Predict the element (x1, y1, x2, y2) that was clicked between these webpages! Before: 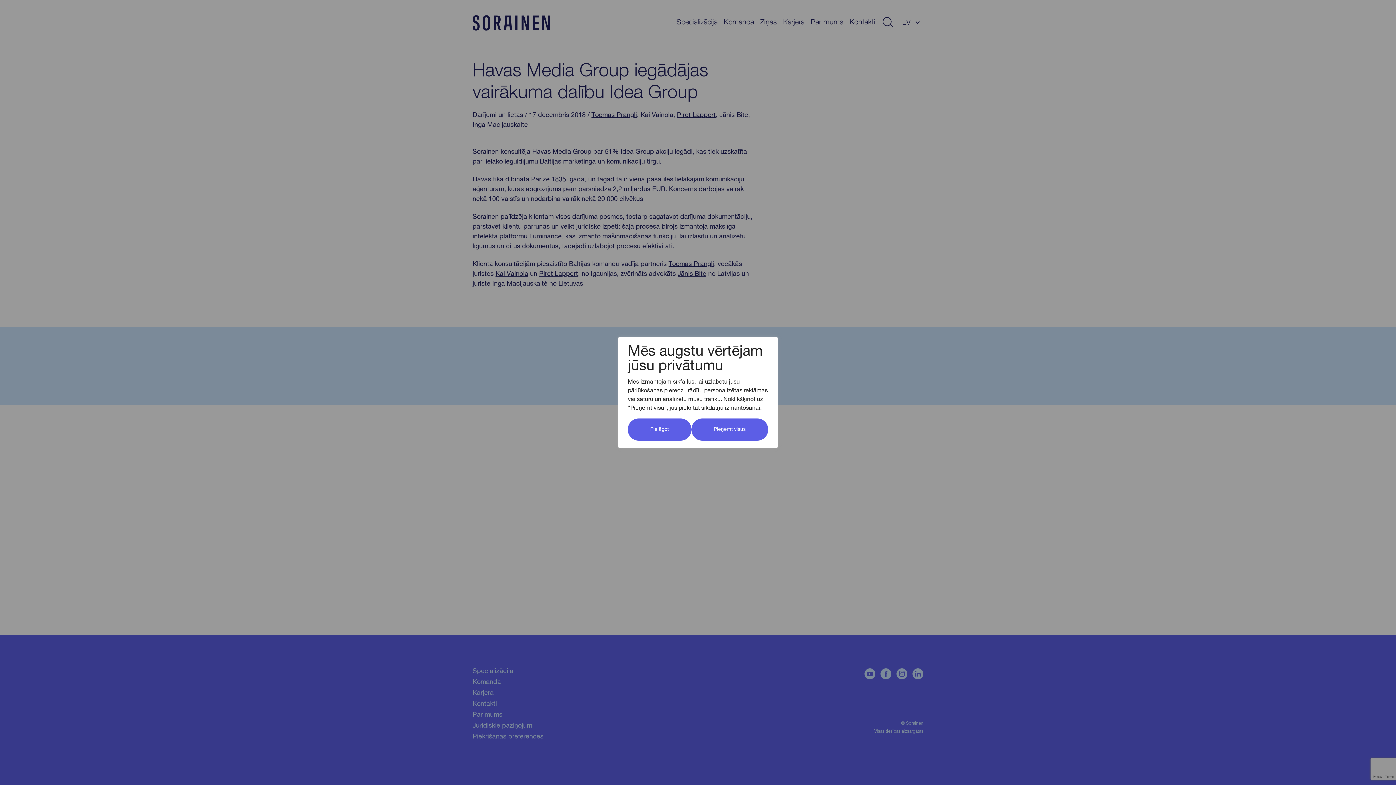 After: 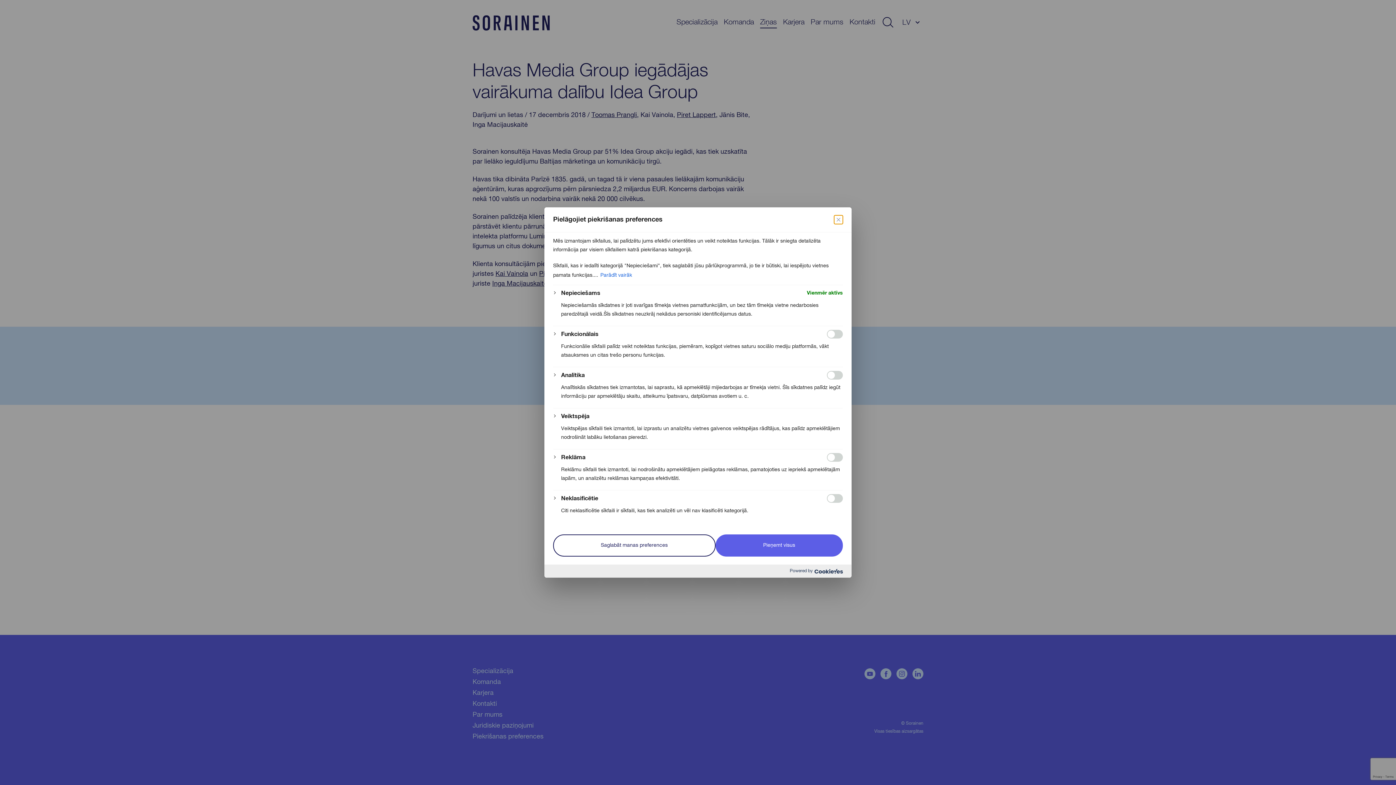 Action: bbox: (628, 418, 691, 440) label: Pielāgot